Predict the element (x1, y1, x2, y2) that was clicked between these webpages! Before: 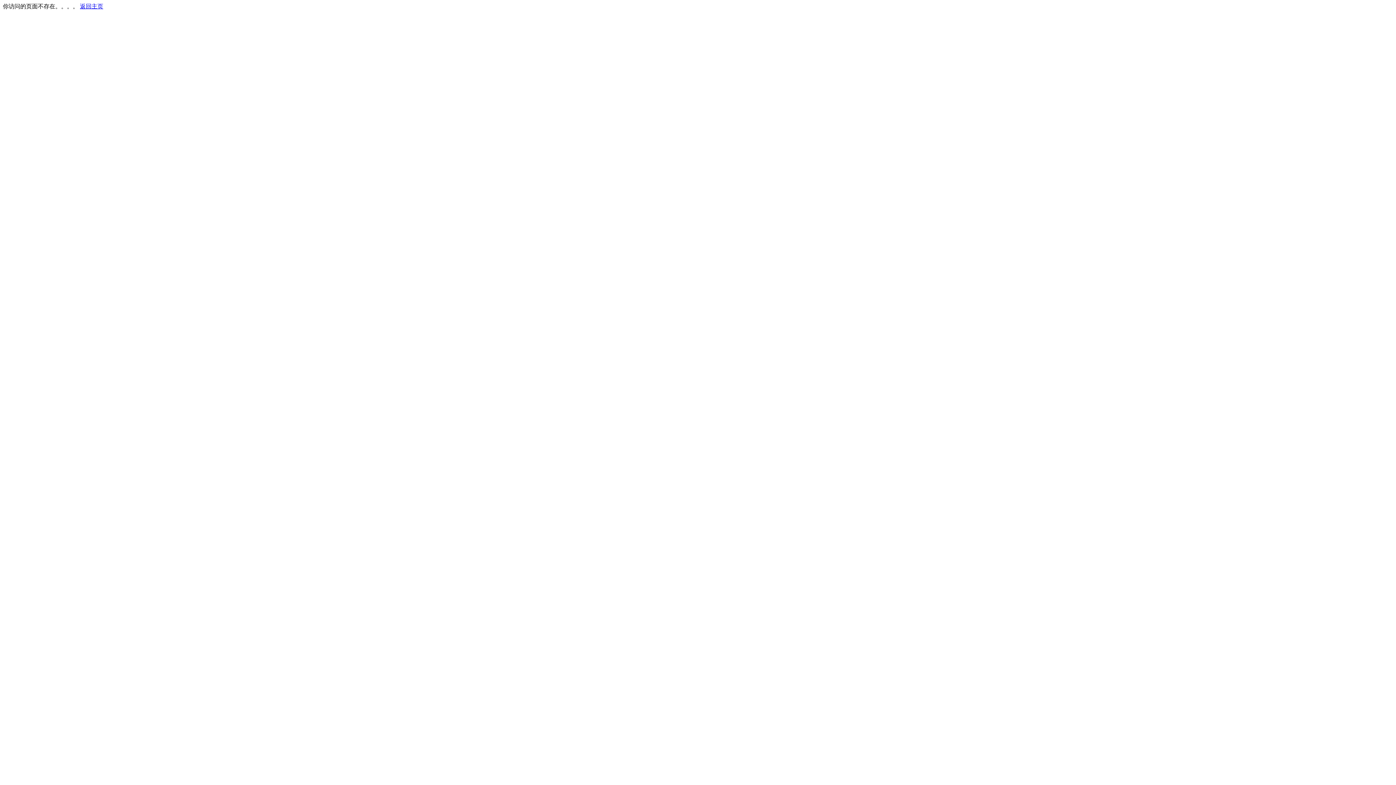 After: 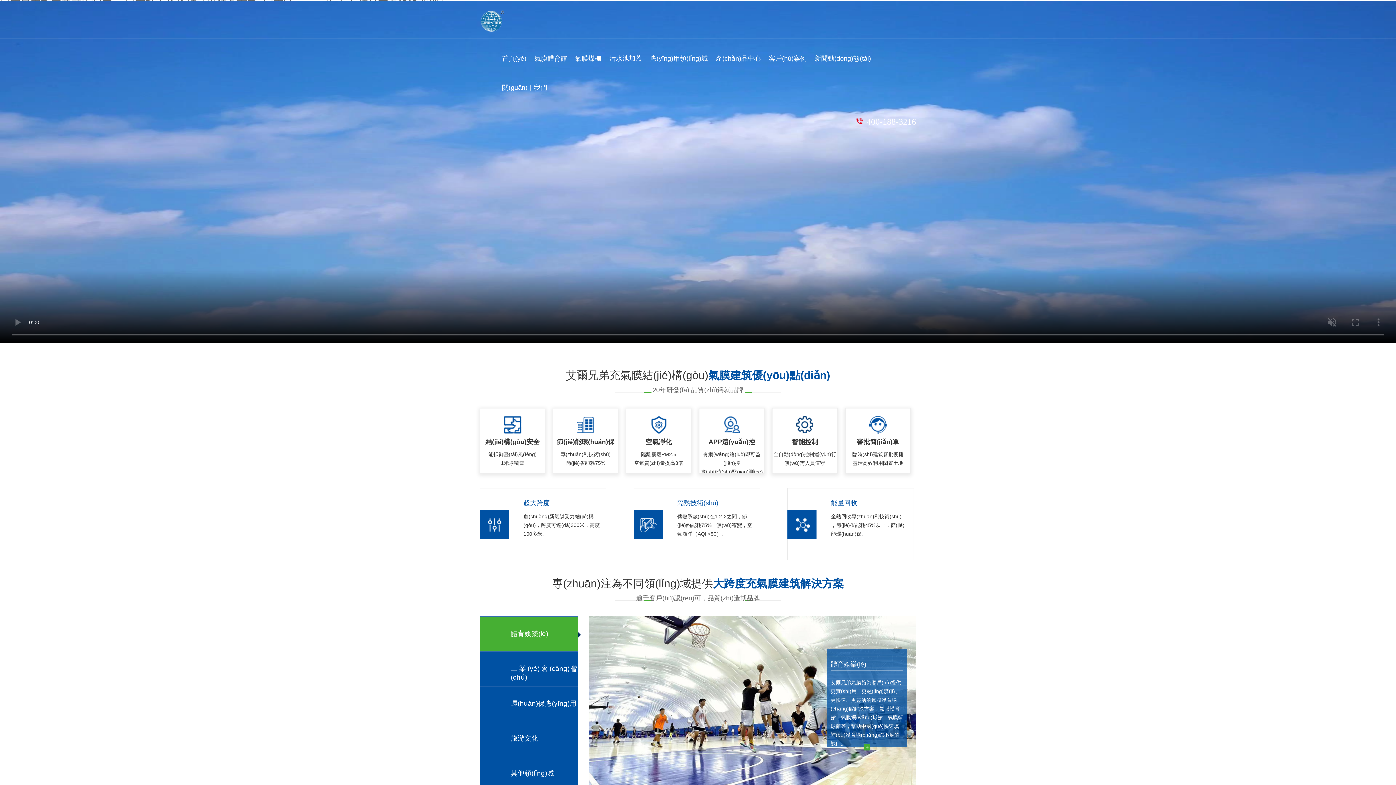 Action: label: 返回主页 bbox: (80, 3, 103, 9)